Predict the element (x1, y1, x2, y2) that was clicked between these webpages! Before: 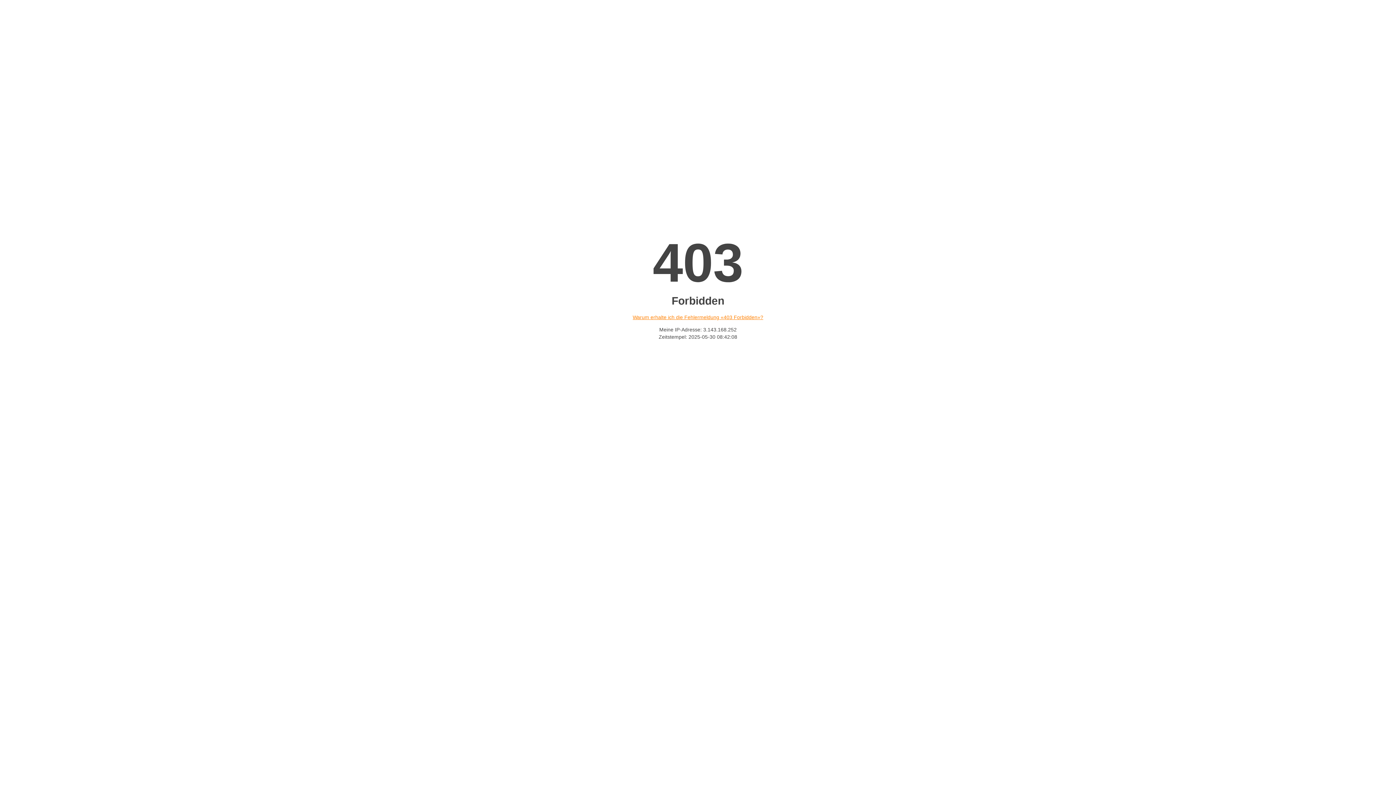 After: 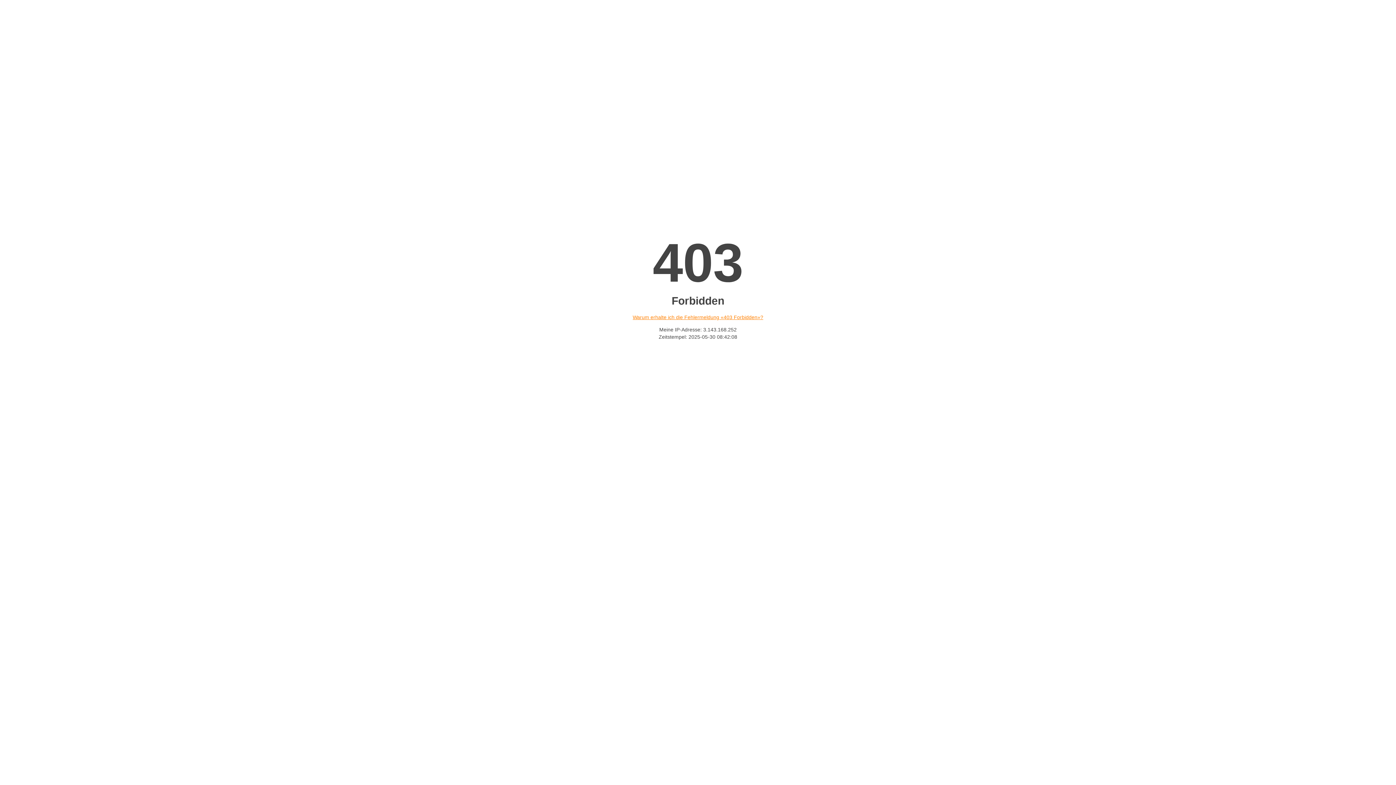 Action: label: Warum erhalte ich die Fehlermeldung «403 Forbidden»? bbox: (632, 314, 763, 320)